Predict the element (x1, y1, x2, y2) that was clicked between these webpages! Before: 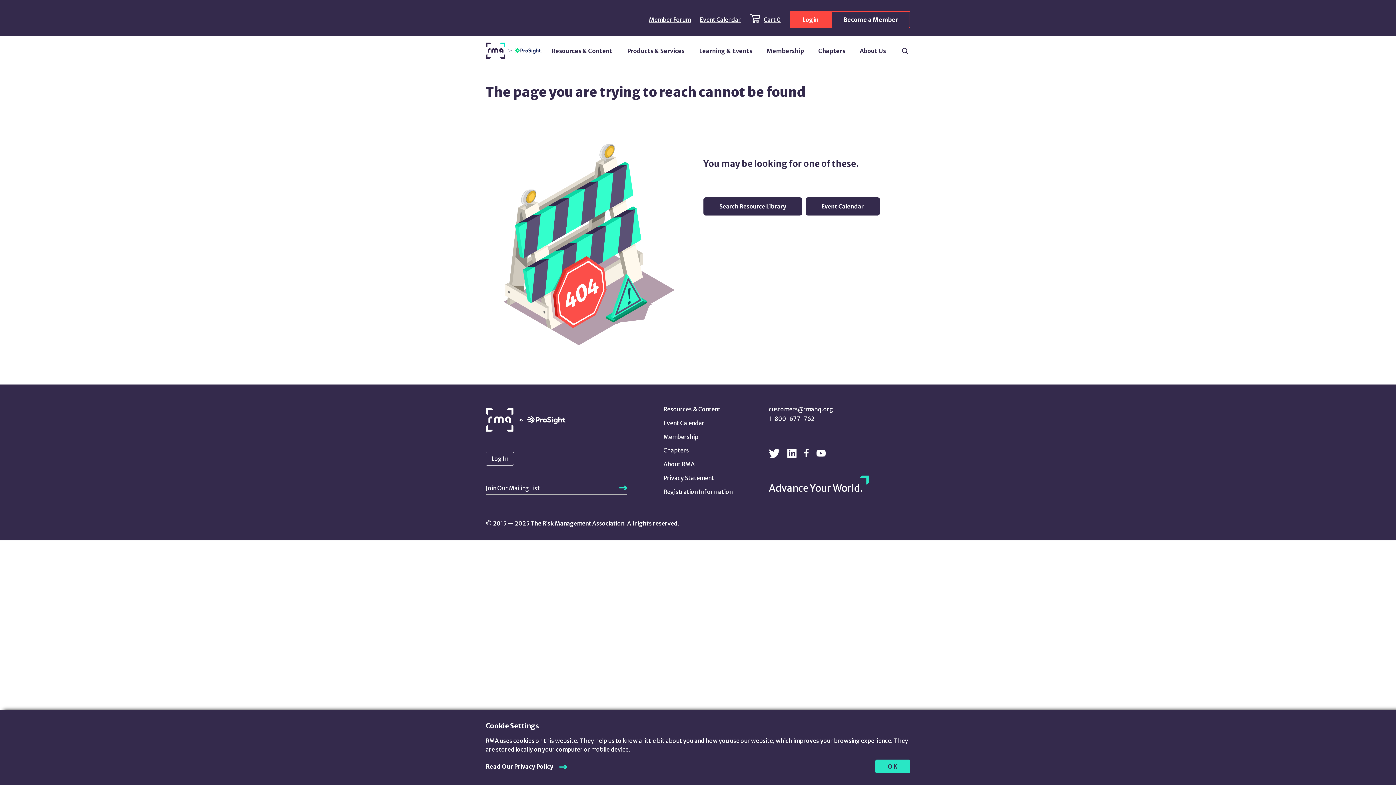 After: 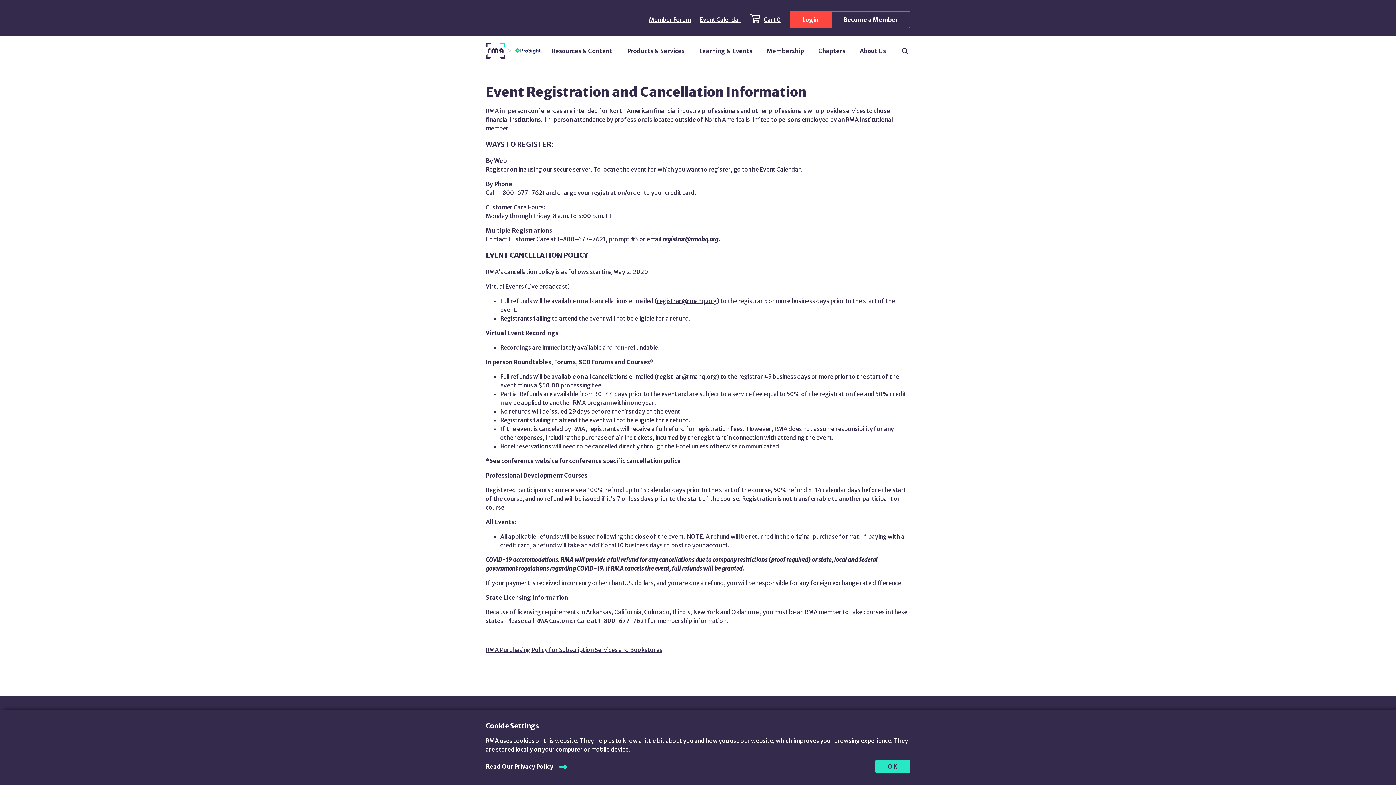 Action: bbox: (663, 488, 732, 495) label: Registration Information